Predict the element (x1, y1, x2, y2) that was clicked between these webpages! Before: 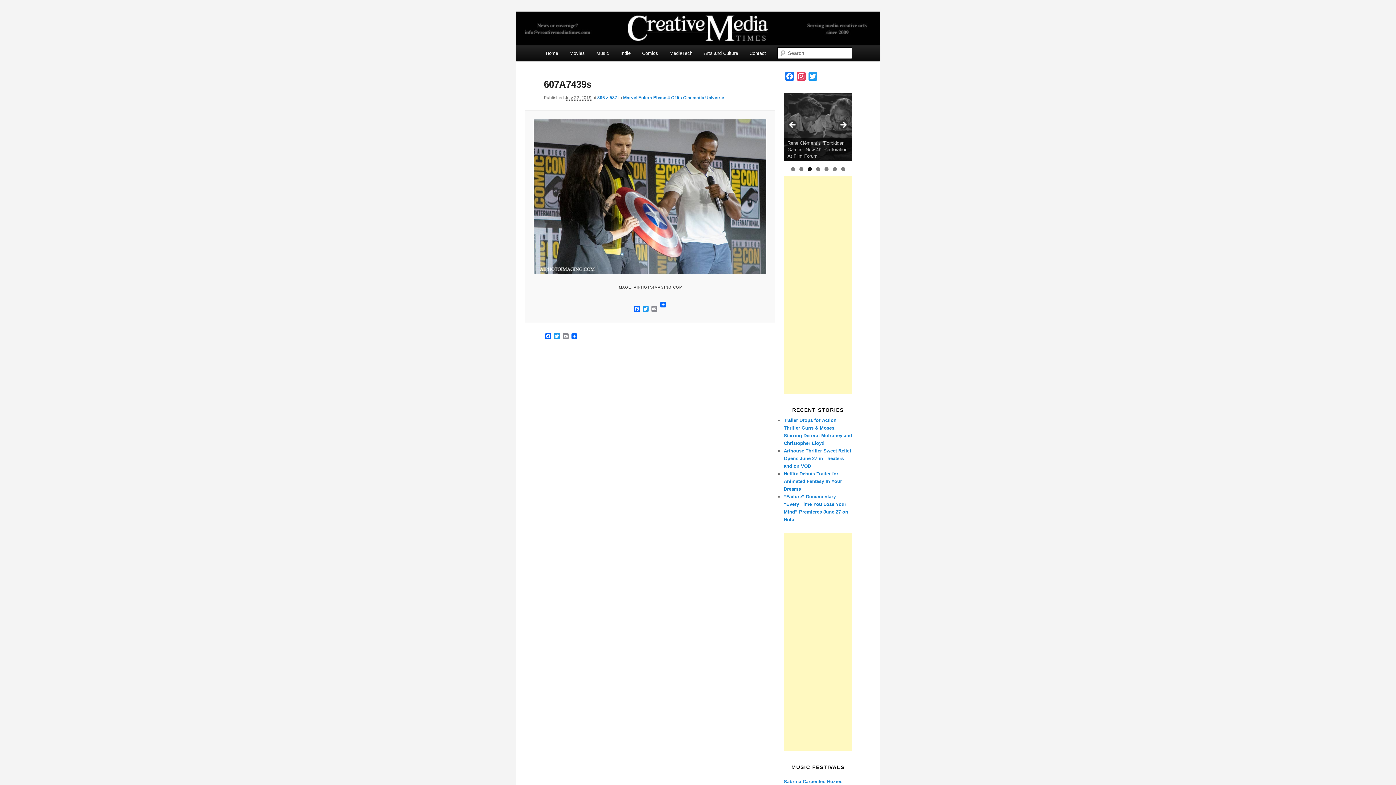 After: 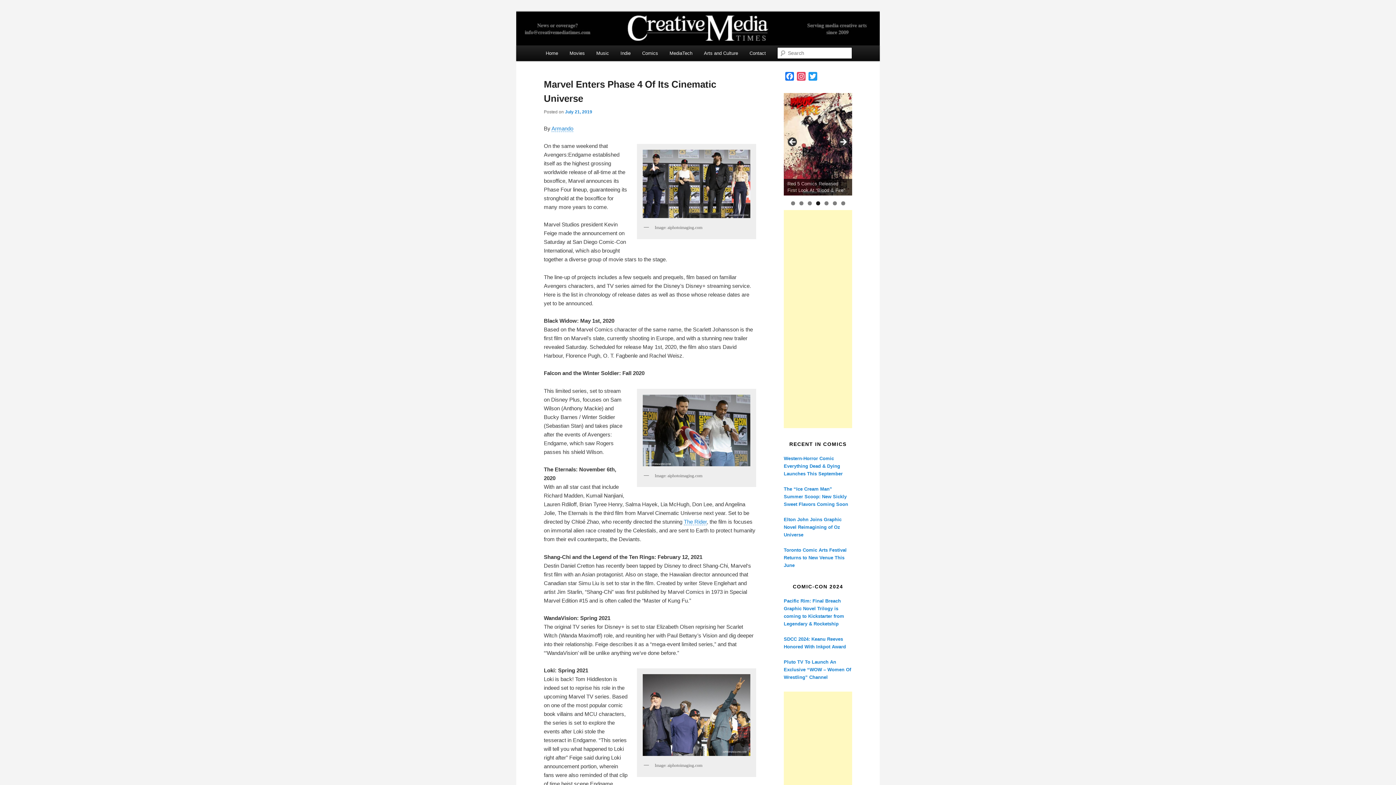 Action: label: Marvel Enters Phase 4 Of Its Cinematic Universe bbox: (623, 95, 724, 100)